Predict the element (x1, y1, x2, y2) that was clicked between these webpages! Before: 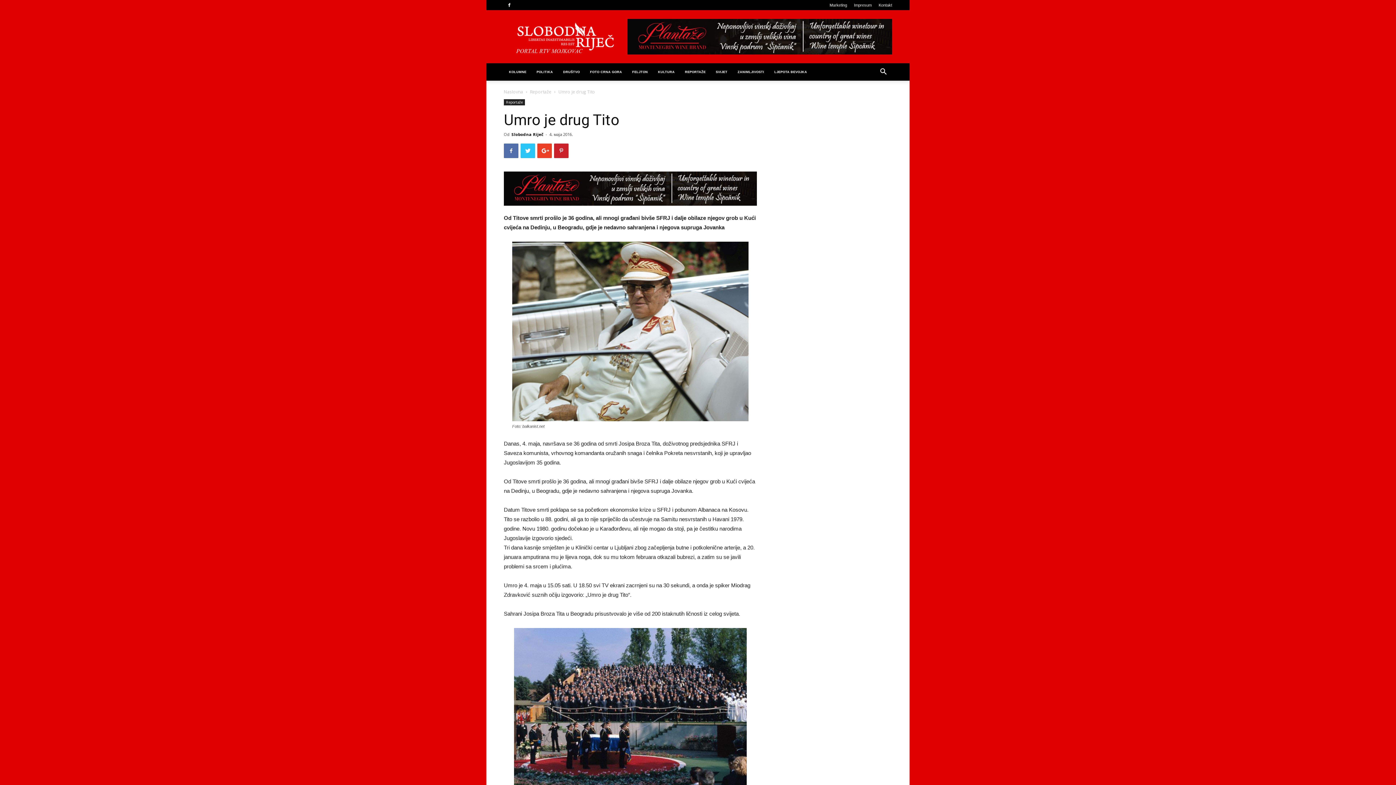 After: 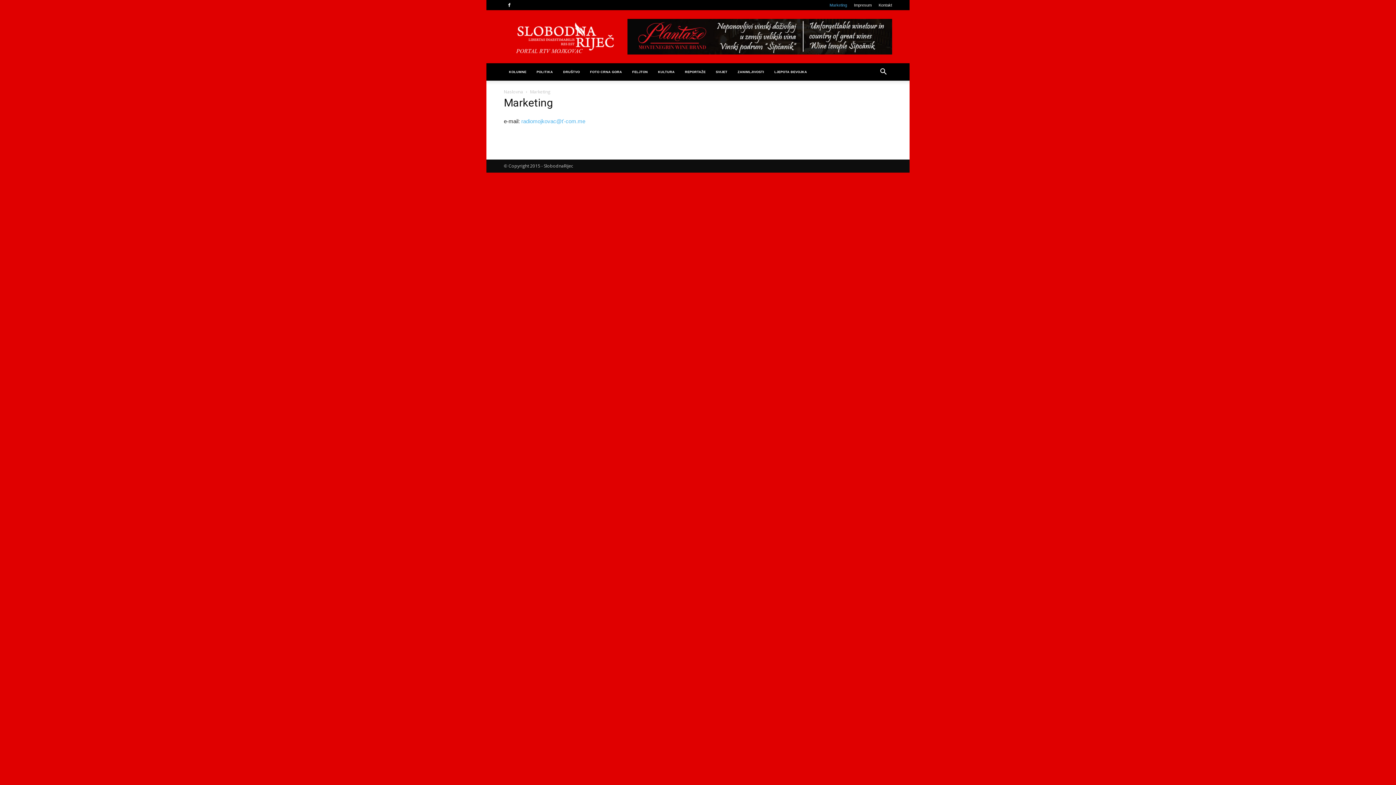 Action: label: Marketing bbox: (829, 2, 847, 7)